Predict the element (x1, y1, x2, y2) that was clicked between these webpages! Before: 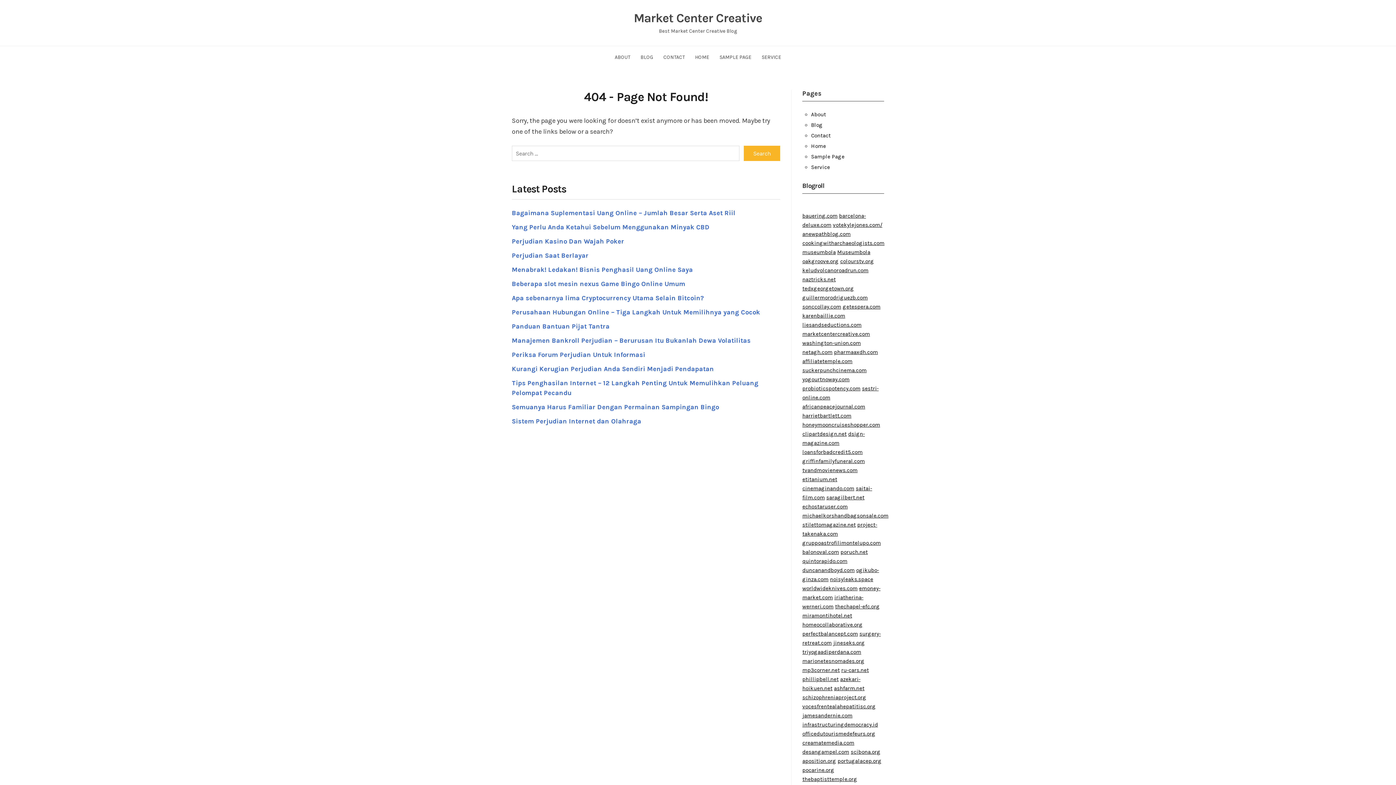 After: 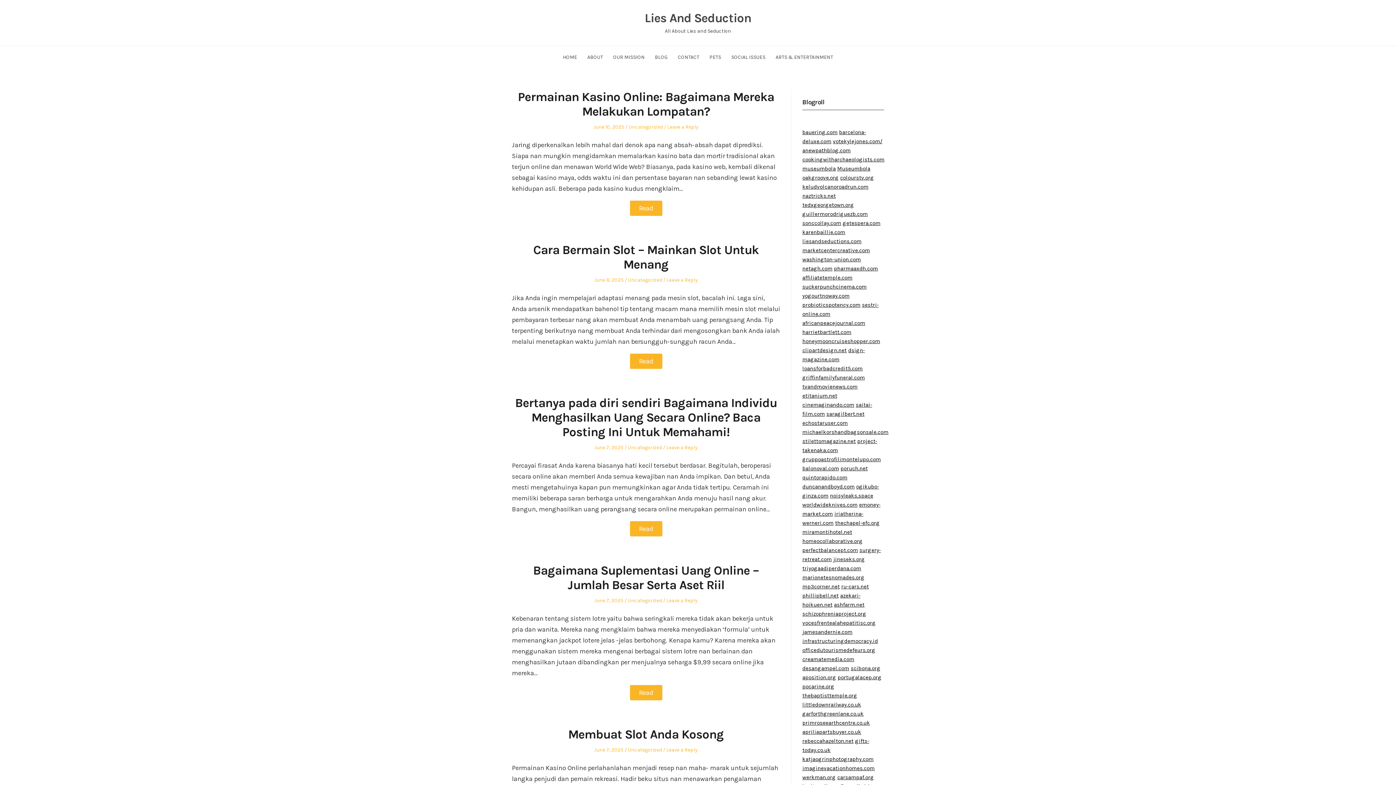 Action: label: liesandseductions.com bbox: (802, 321, 861, 328)